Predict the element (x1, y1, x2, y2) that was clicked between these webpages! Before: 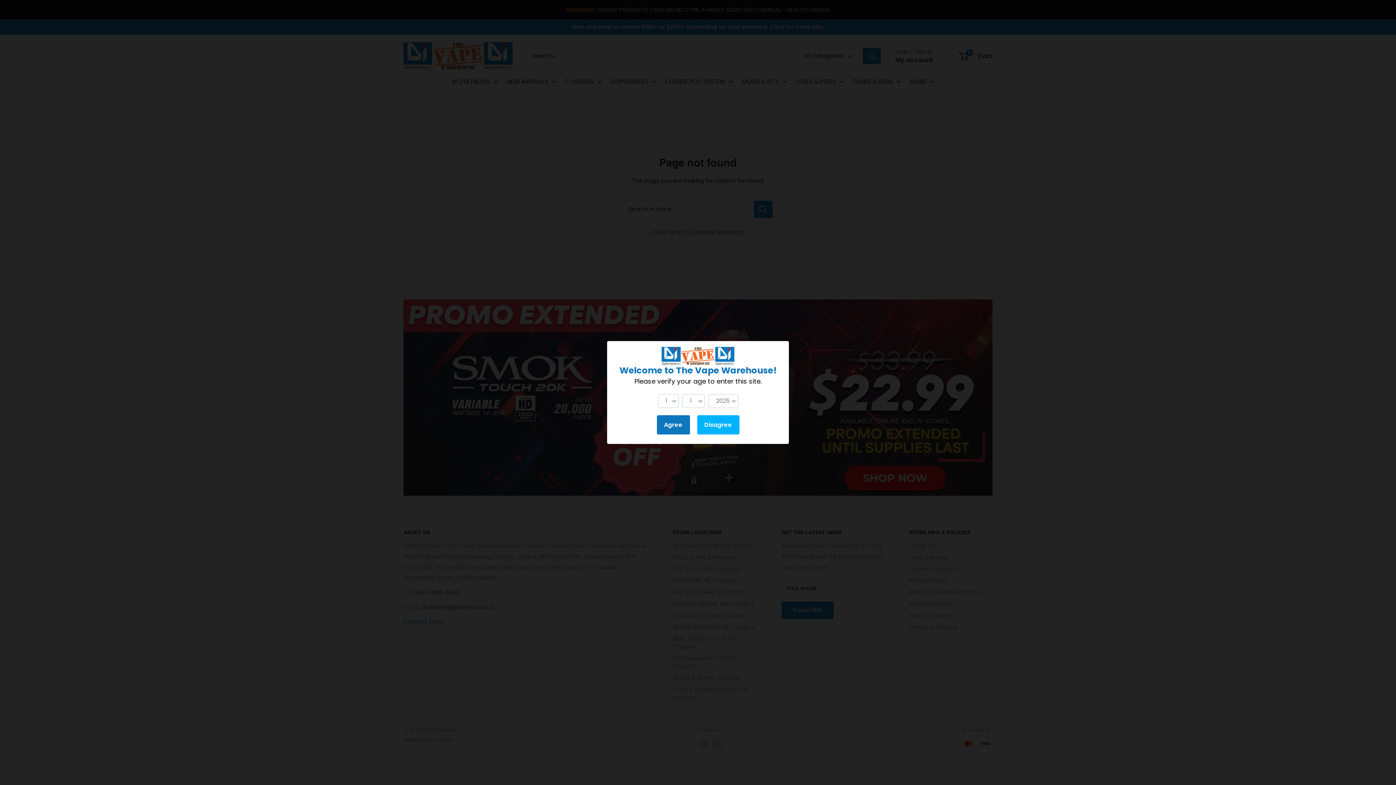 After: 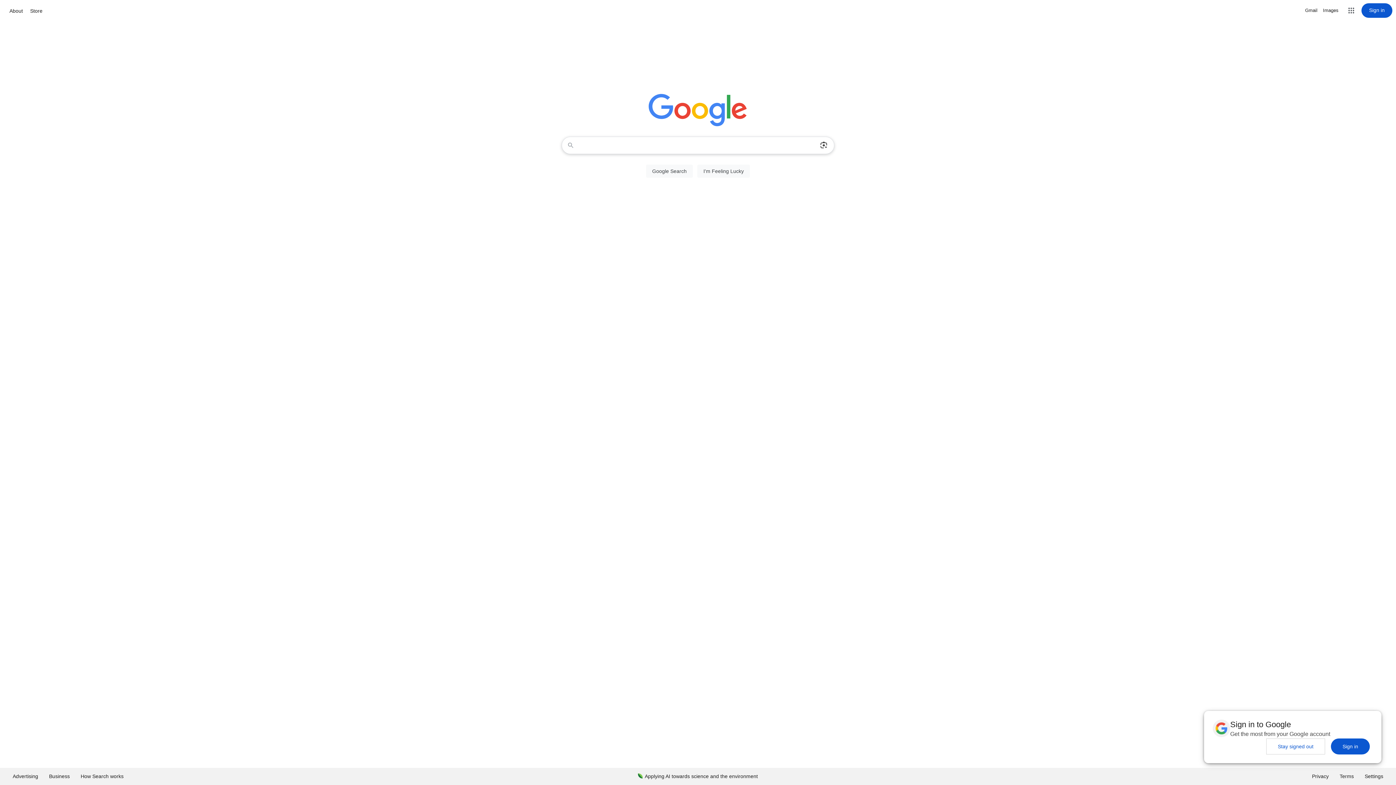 Action: label: Disagree bbox: (697, 415, 739, 434)